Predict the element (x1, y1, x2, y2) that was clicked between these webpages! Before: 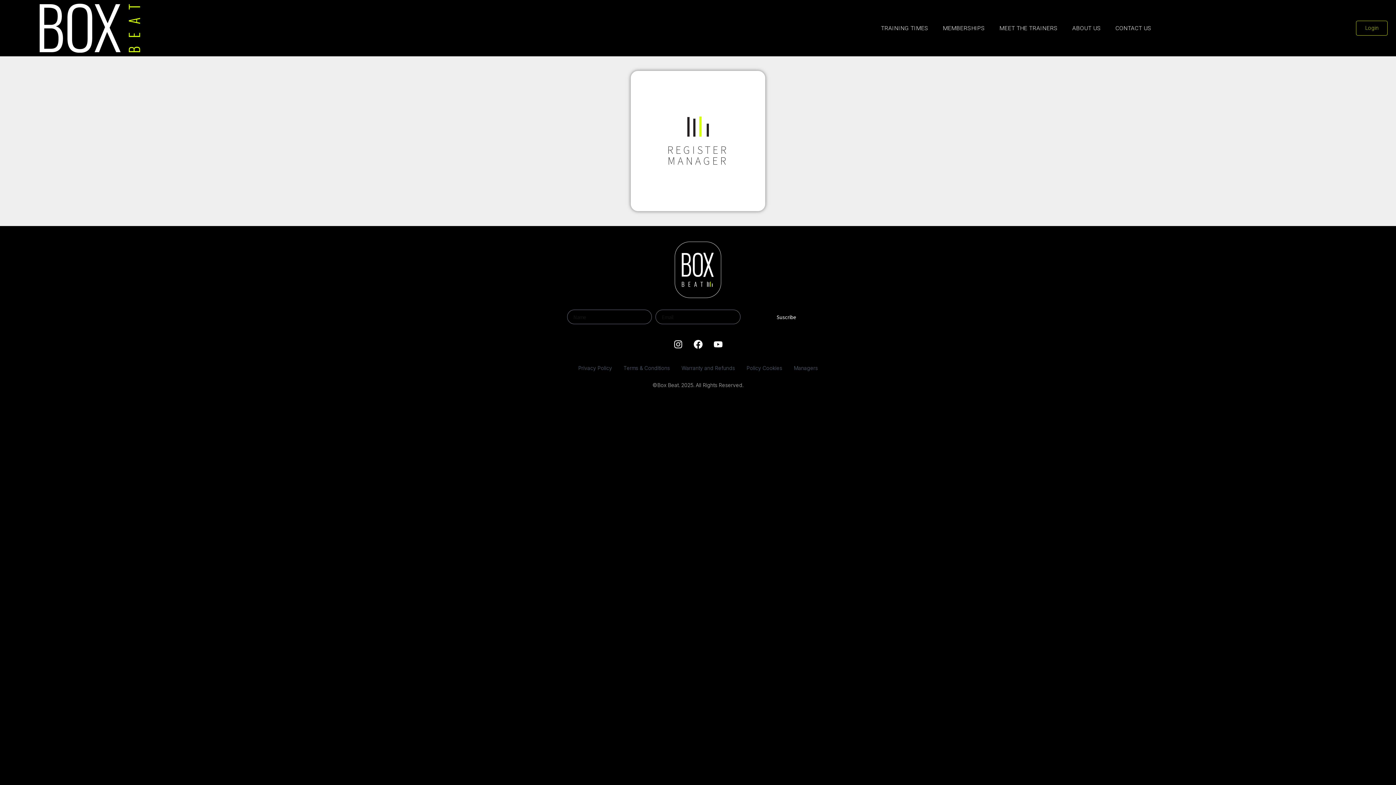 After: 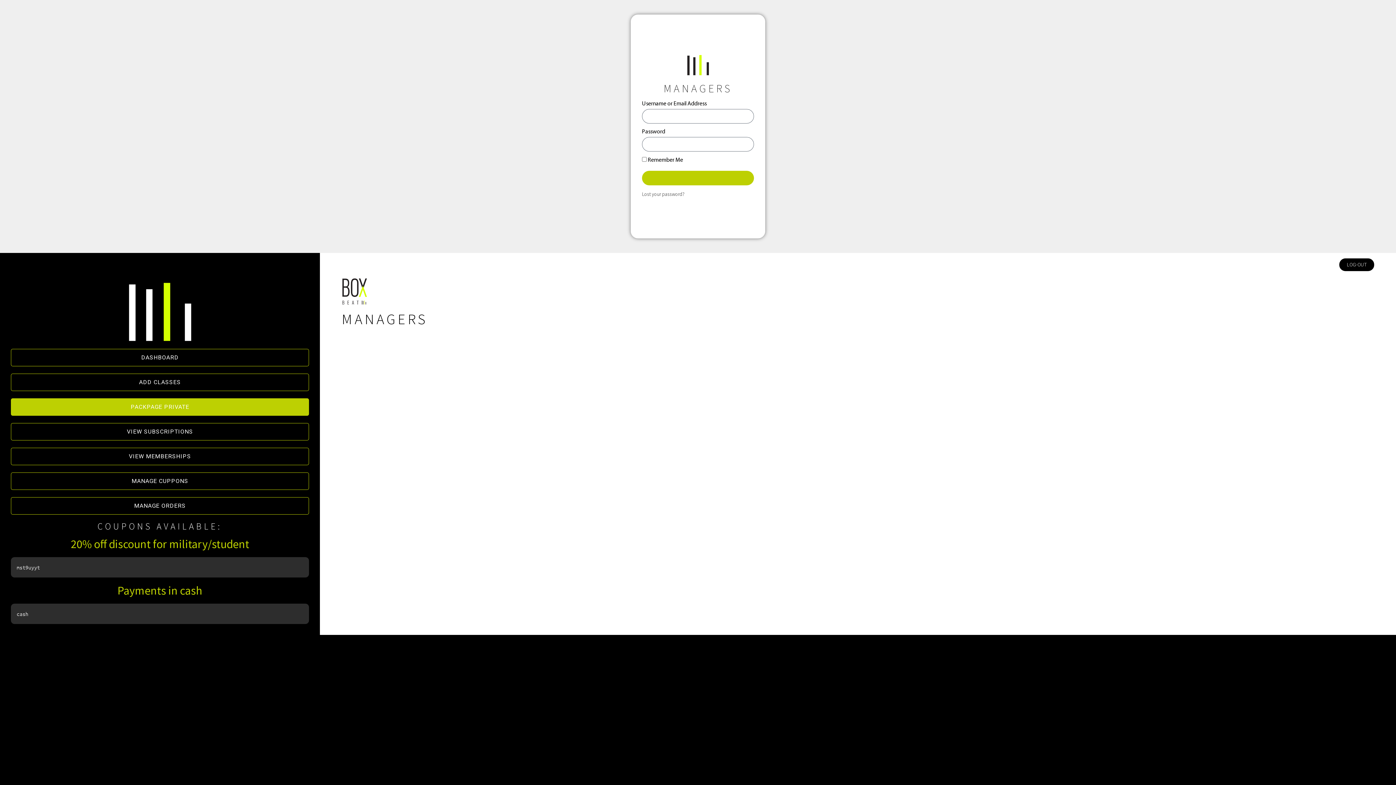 Action: label: Warranty and Refunds bbox: (681, 364, 735, 372)